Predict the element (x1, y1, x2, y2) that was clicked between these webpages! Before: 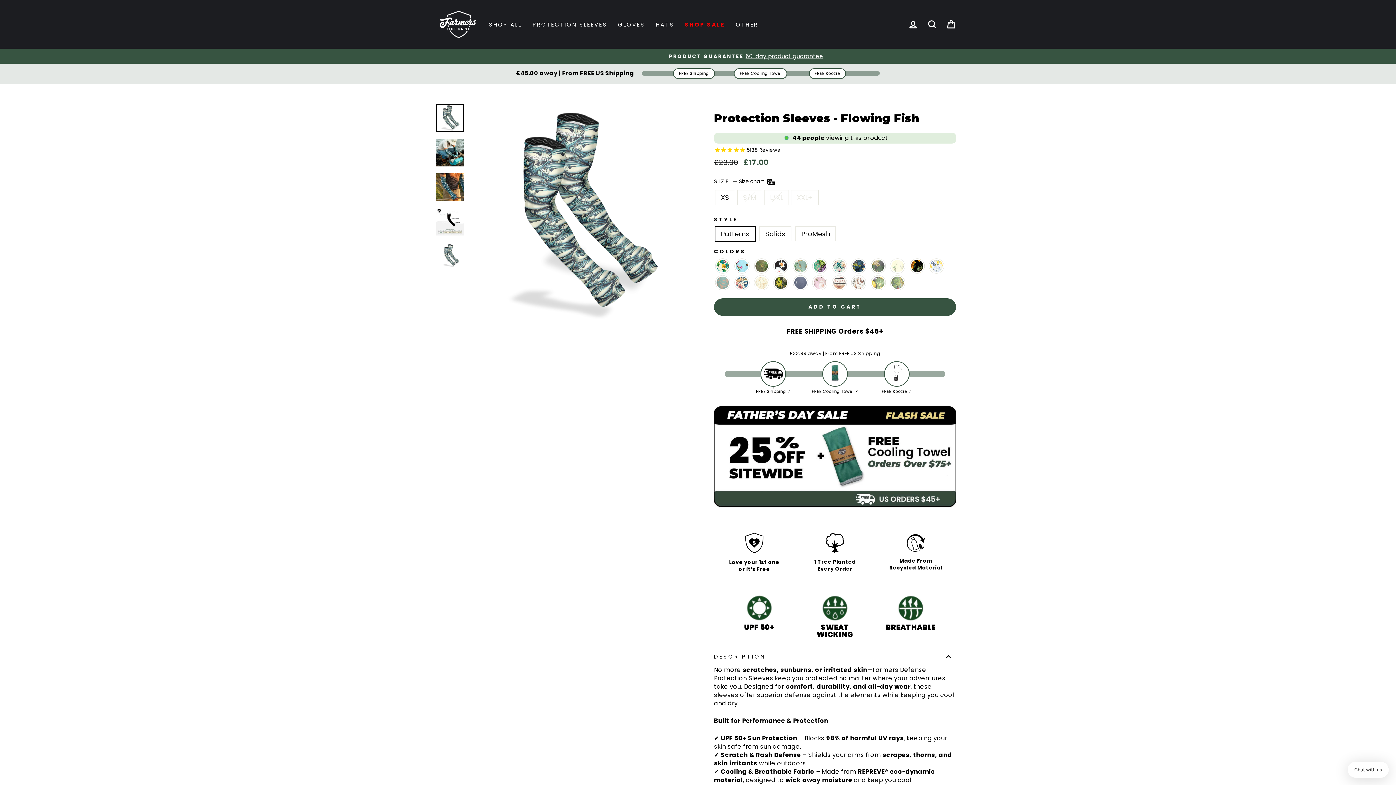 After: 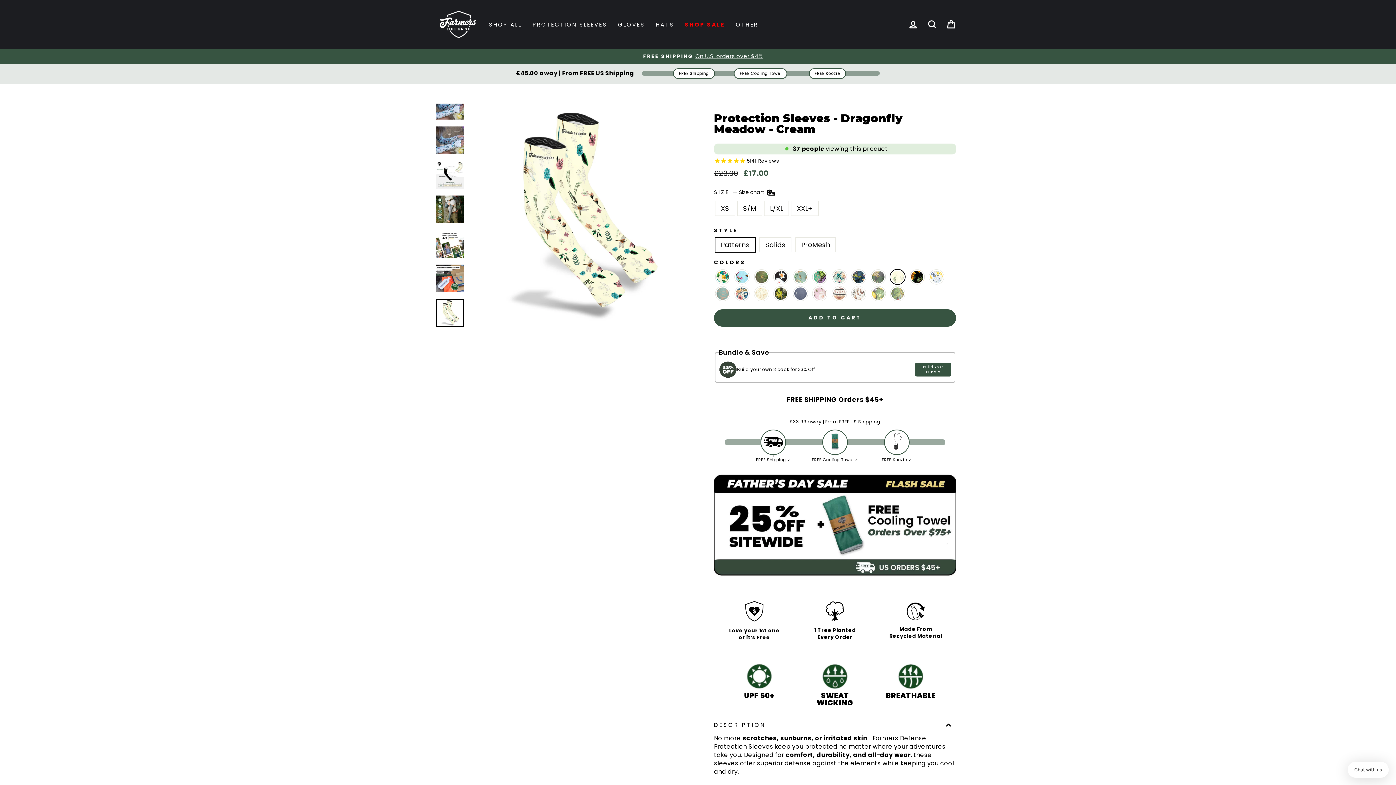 Action: bbox: (889, 258, 906, 275)